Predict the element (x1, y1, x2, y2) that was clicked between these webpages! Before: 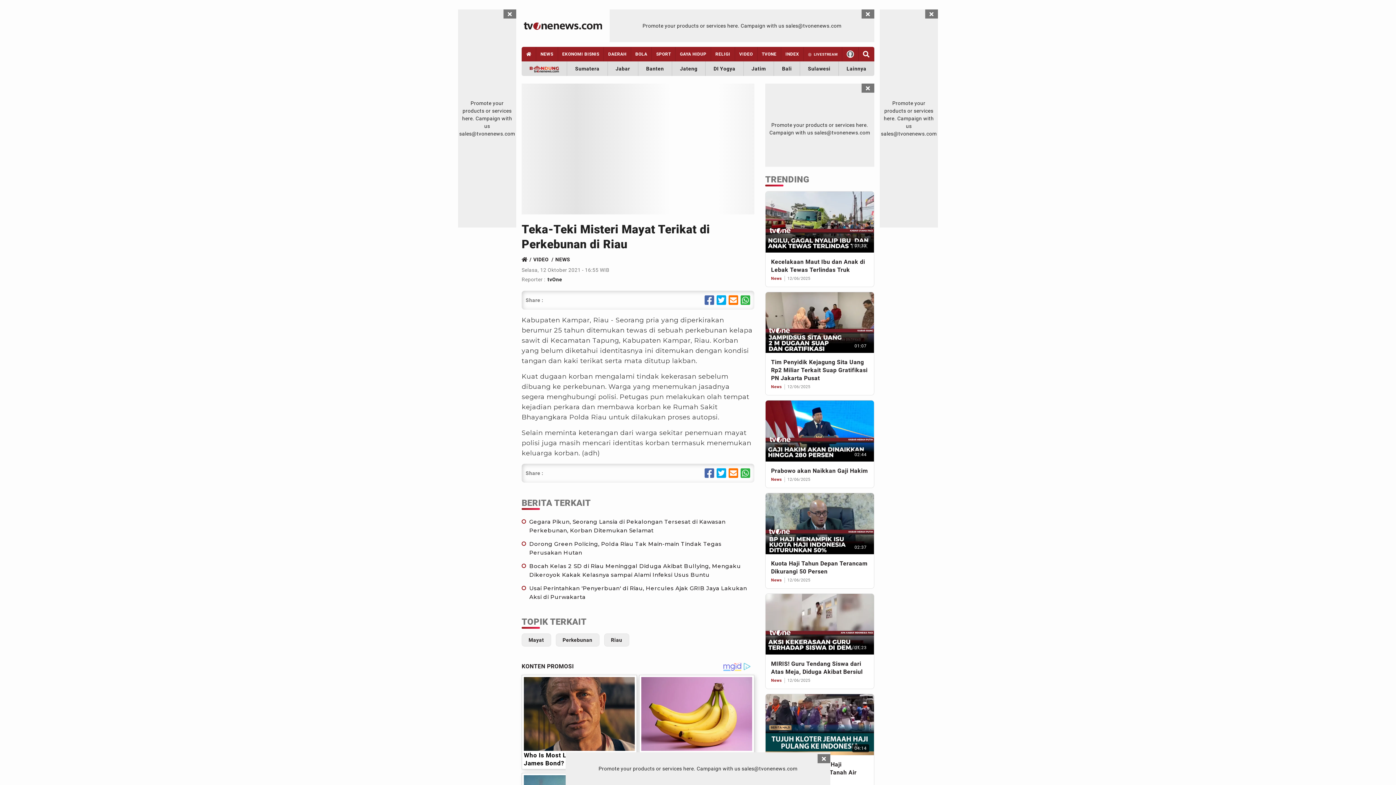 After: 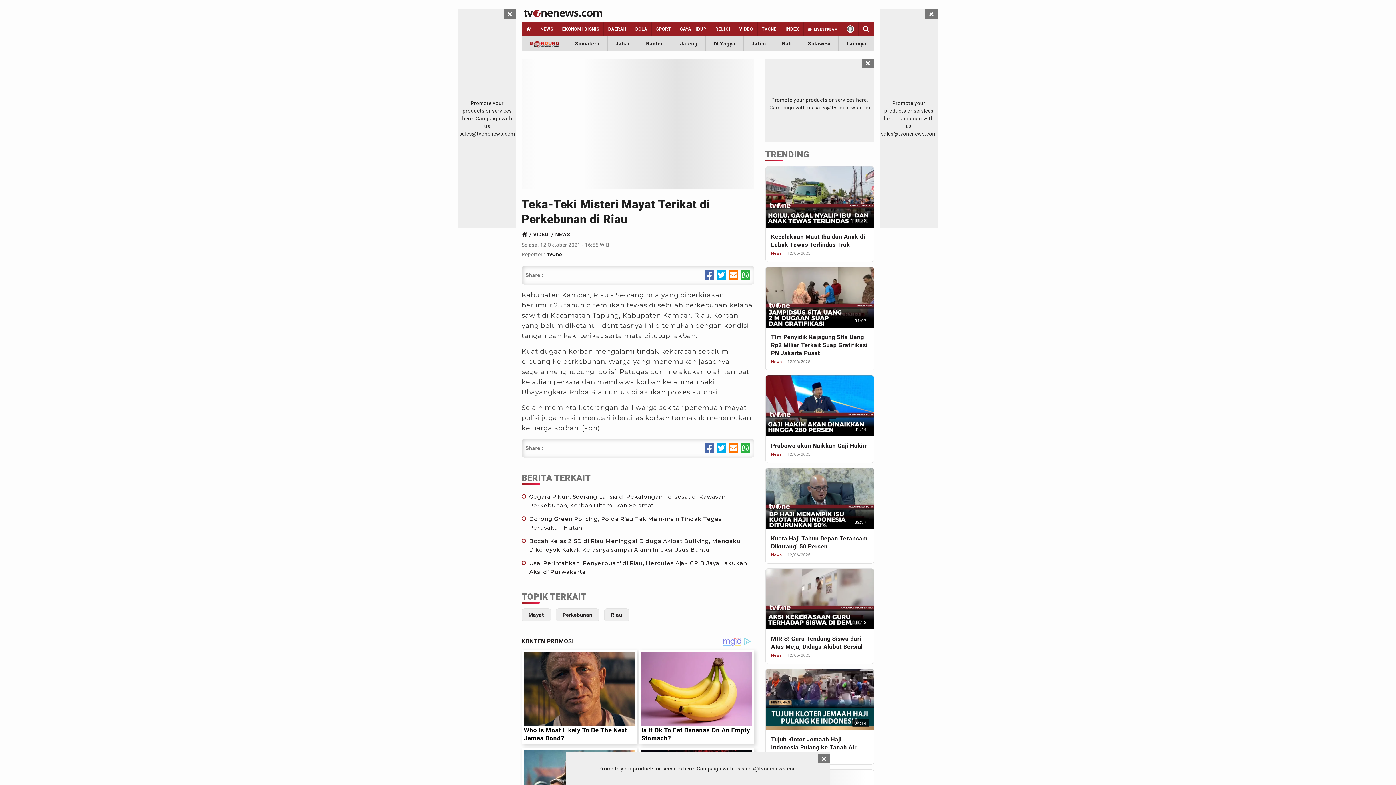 Action: bbox: (861, 9, 874, 18) label: iklan header botton close